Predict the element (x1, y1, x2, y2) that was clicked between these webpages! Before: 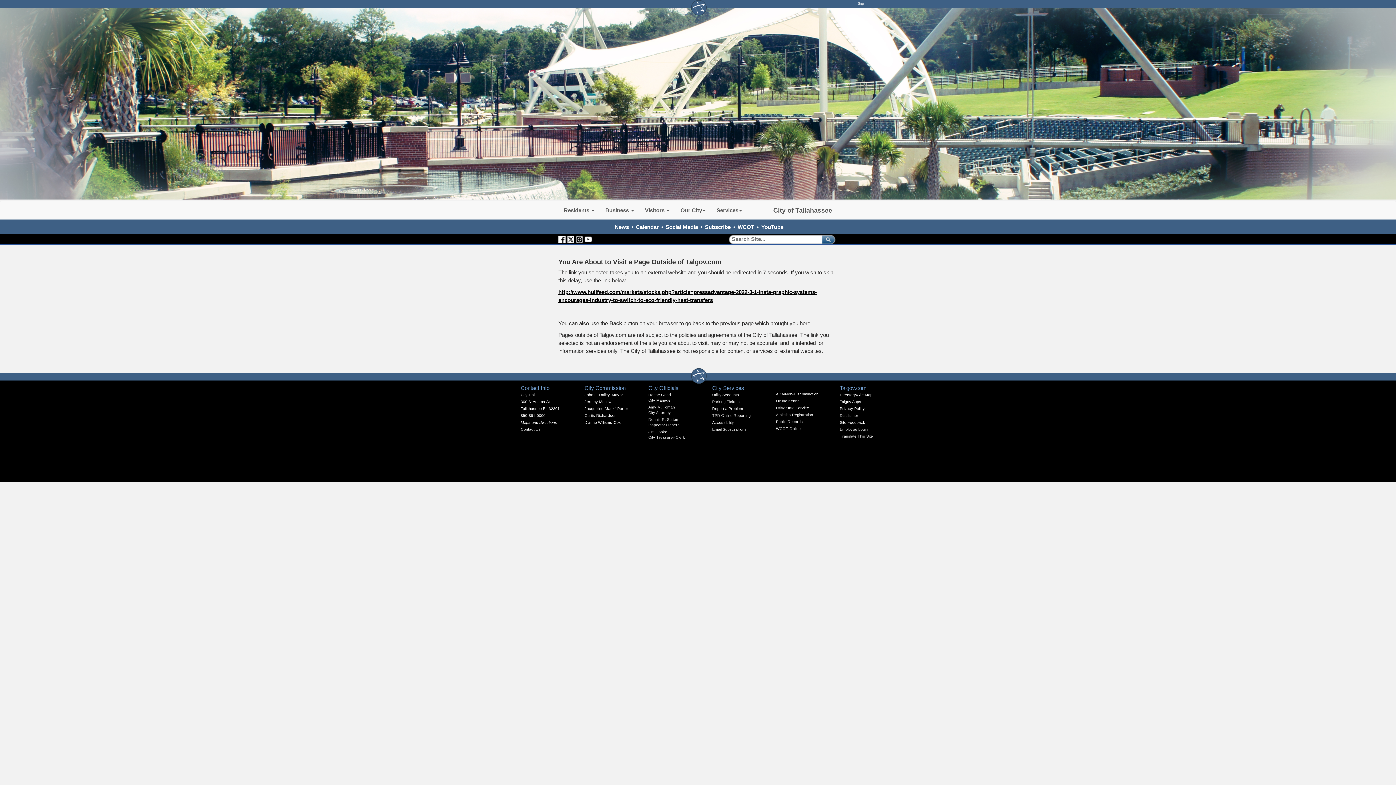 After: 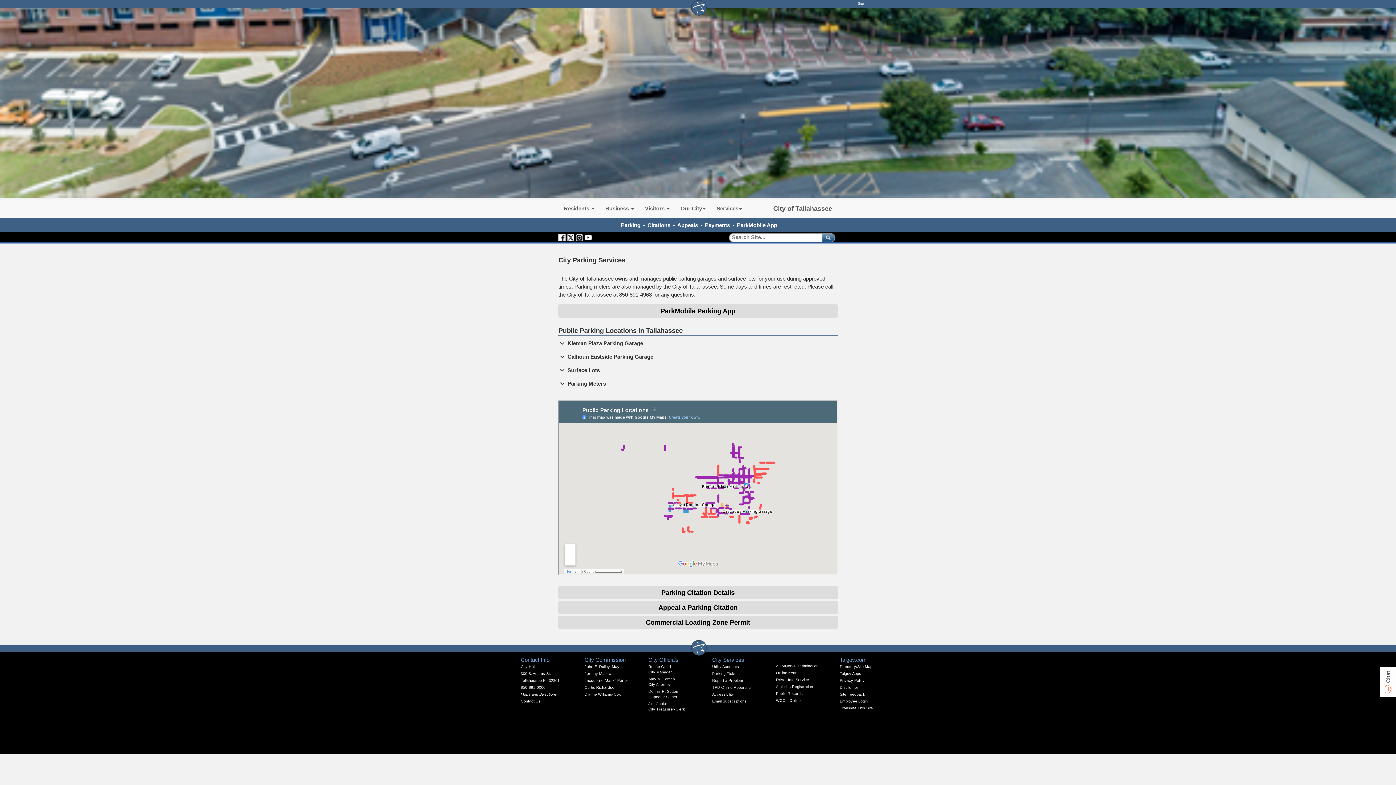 Action: label: Parking Tickets bbox: (712, 399, 740, 403)